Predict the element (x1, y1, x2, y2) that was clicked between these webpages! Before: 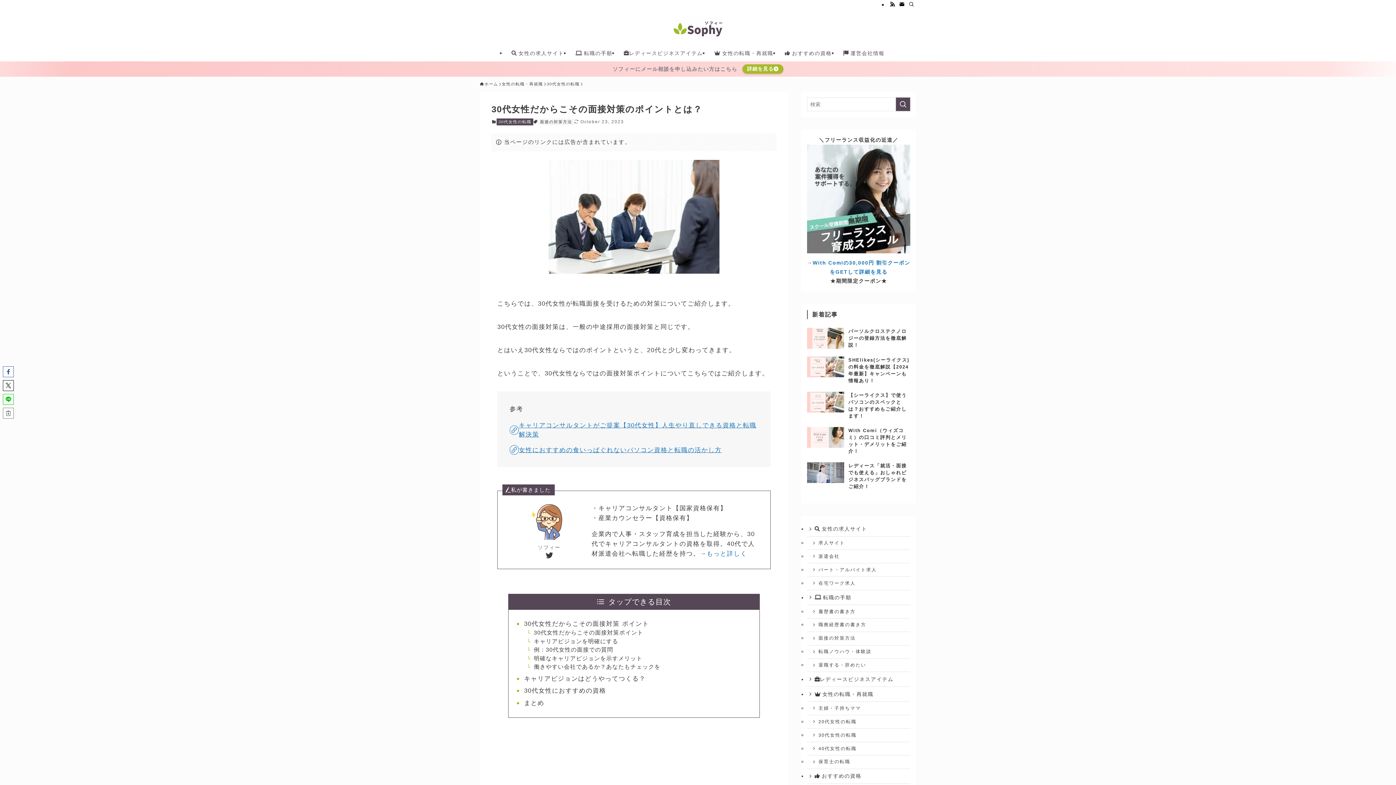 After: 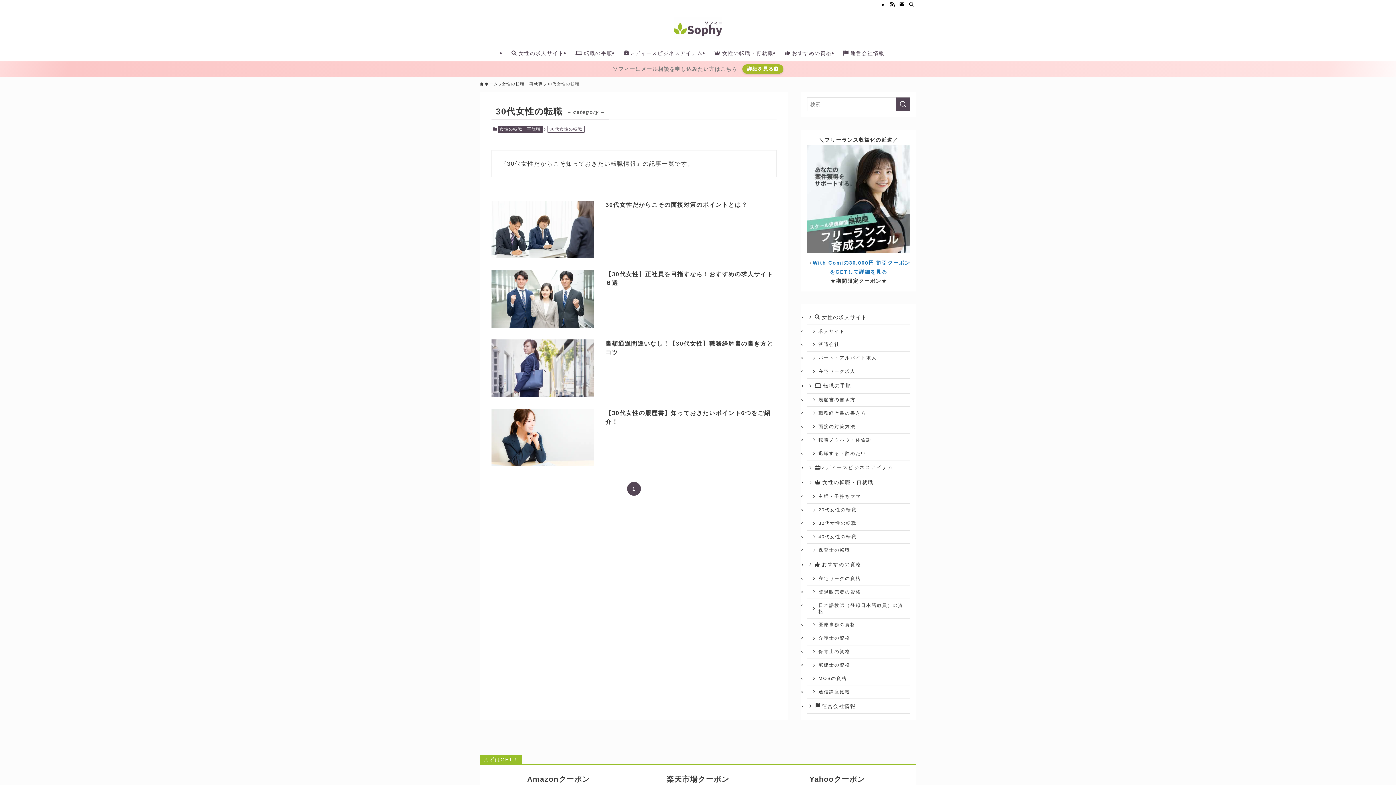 Action: bbox: (546, 81, 579, 87) label: 30代女性の転職